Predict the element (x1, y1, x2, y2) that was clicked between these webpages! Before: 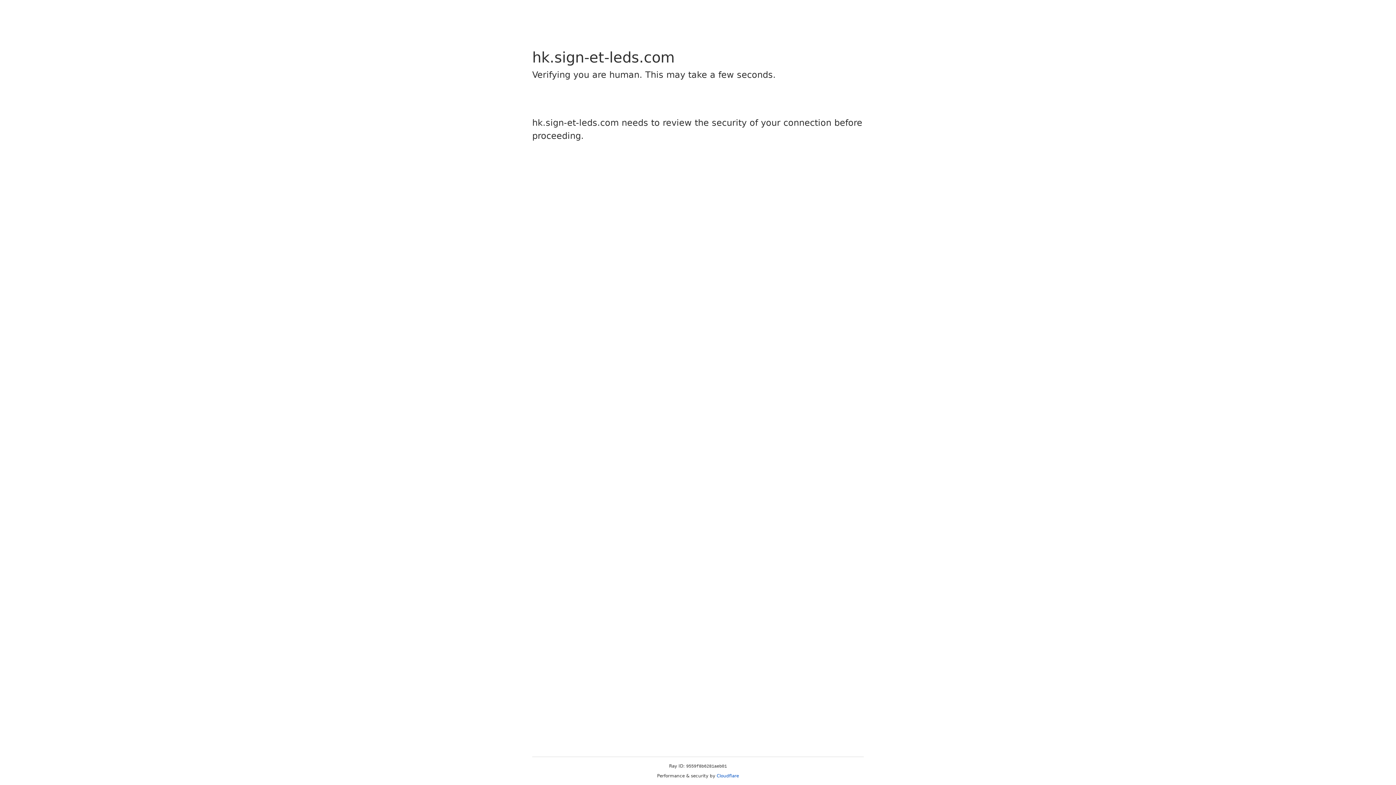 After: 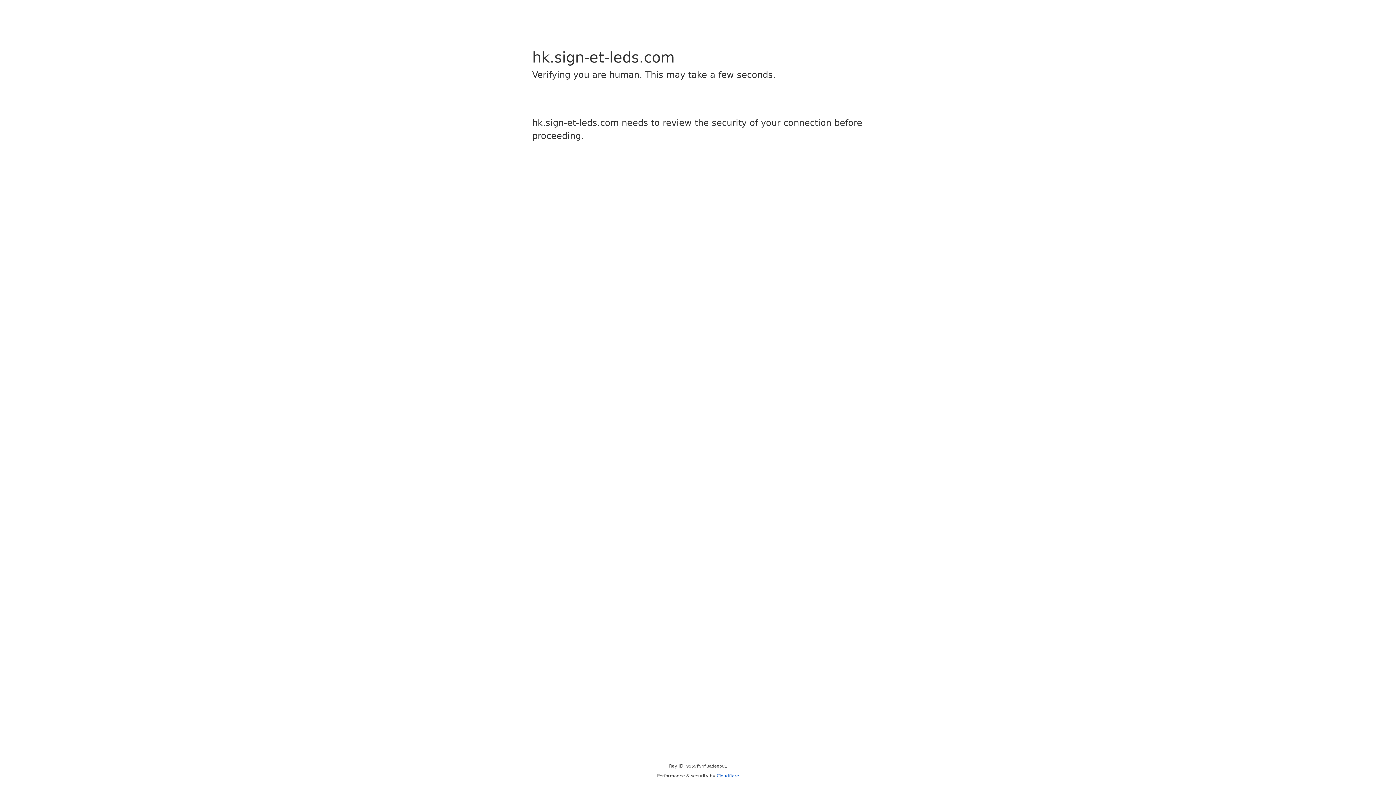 Action: bbox: (716, 773, 739, 778) label: Cloudflare